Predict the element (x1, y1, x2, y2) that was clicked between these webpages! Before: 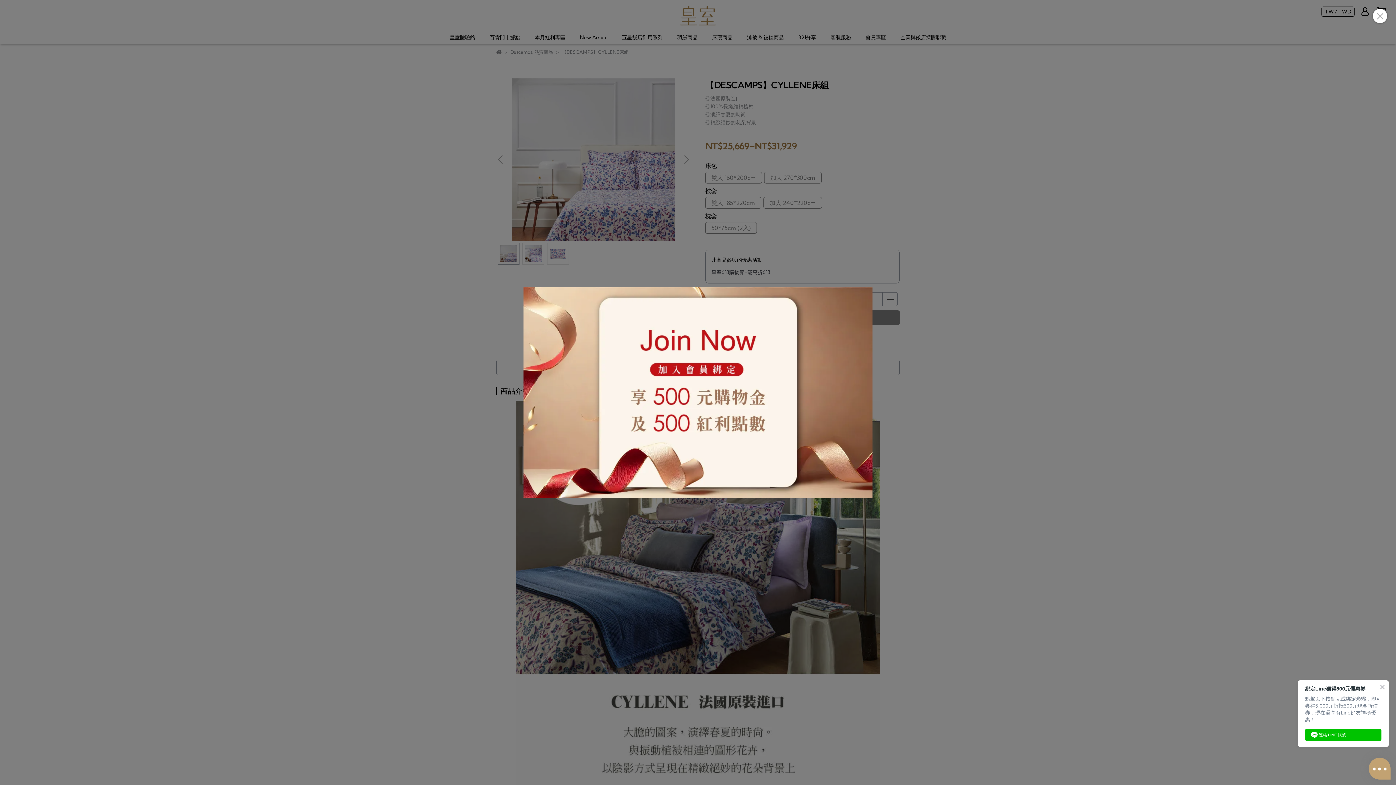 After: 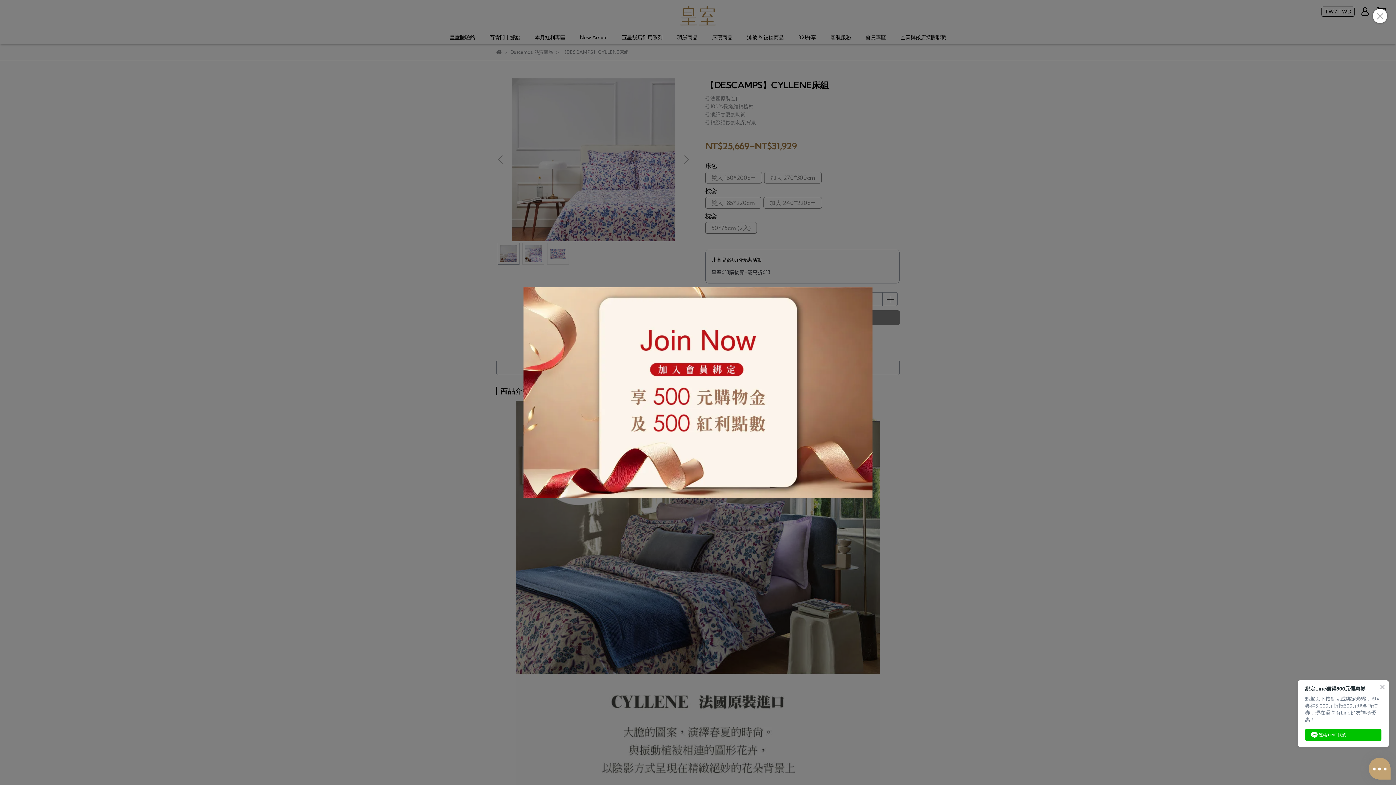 Action: bbox: (523, 287, 872, 498)